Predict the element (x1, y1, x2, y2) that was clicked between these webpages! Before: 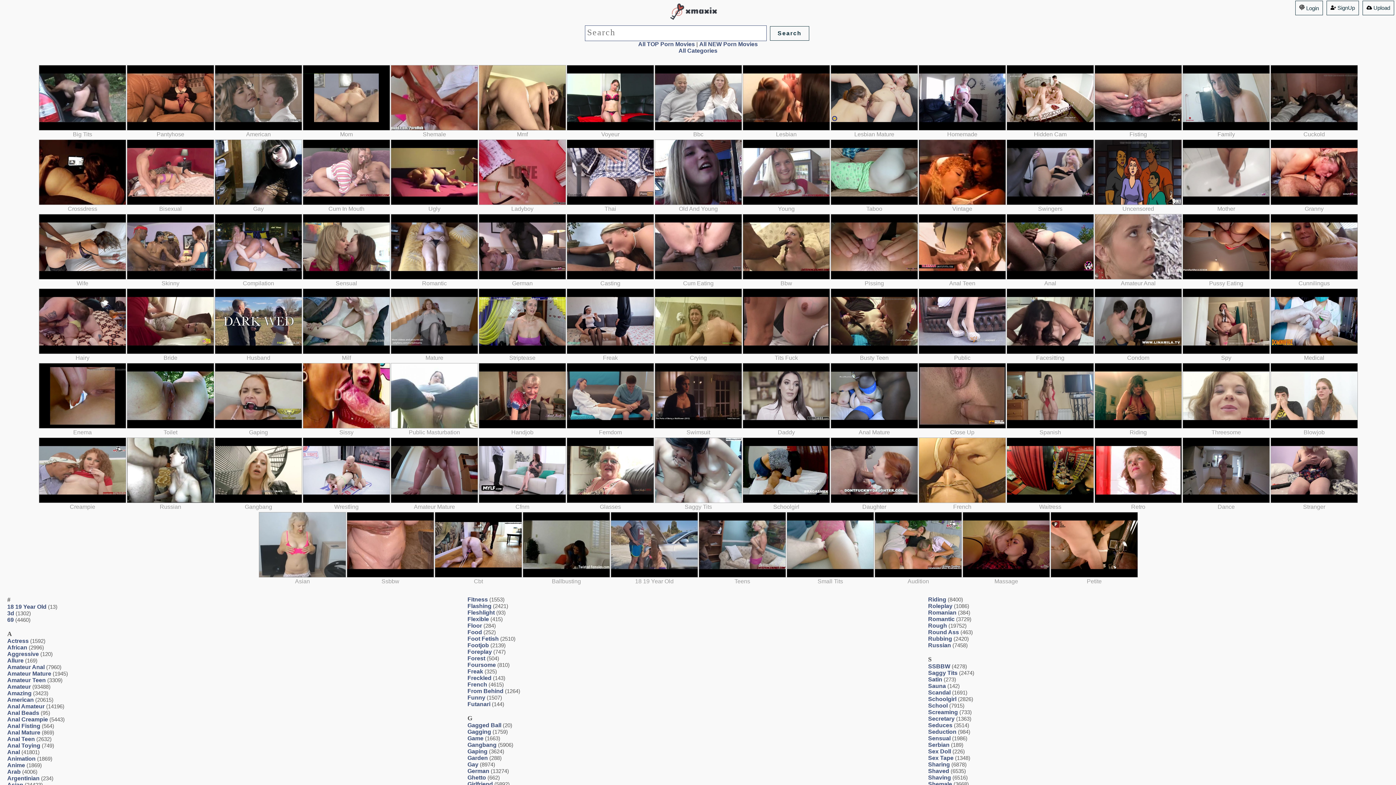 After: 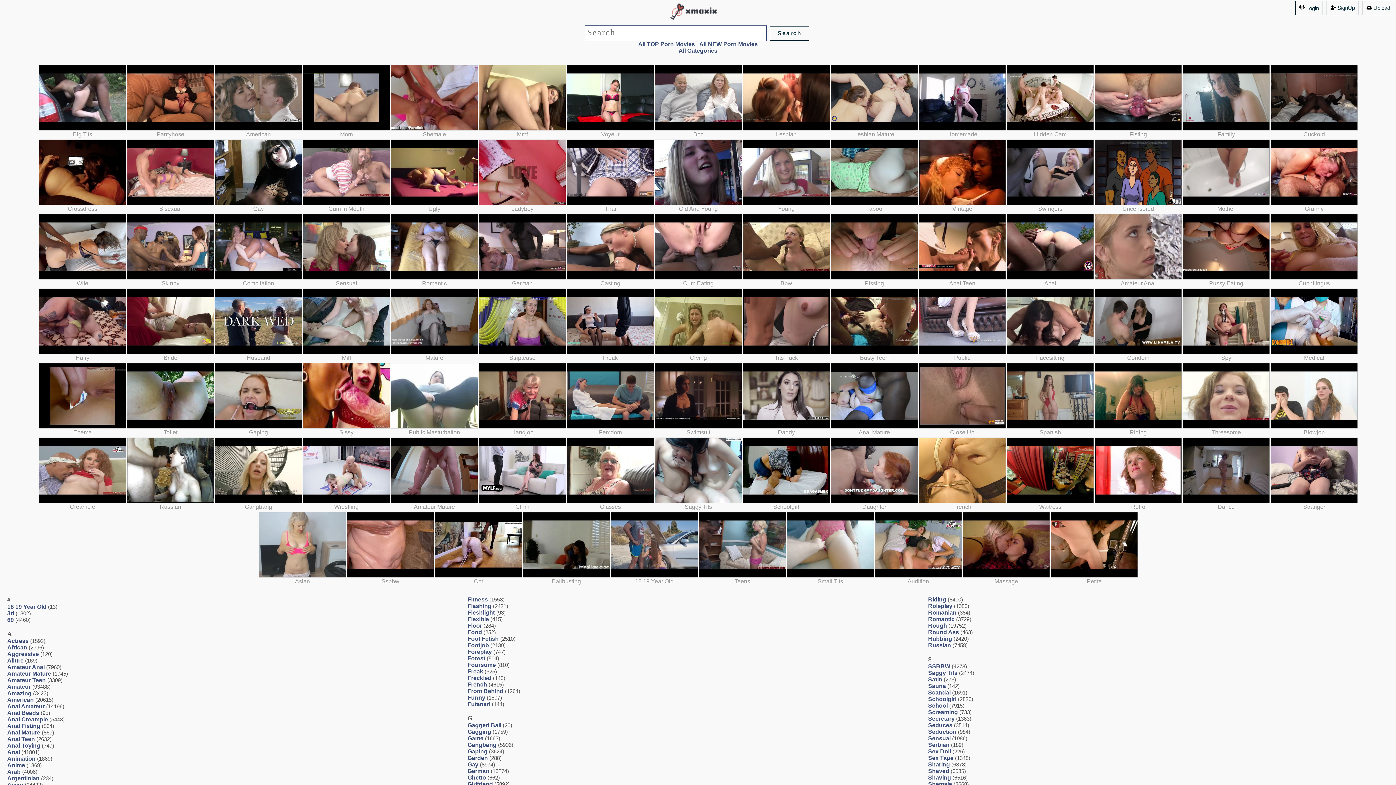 Action: bbox: (478, 139, 566, 205)